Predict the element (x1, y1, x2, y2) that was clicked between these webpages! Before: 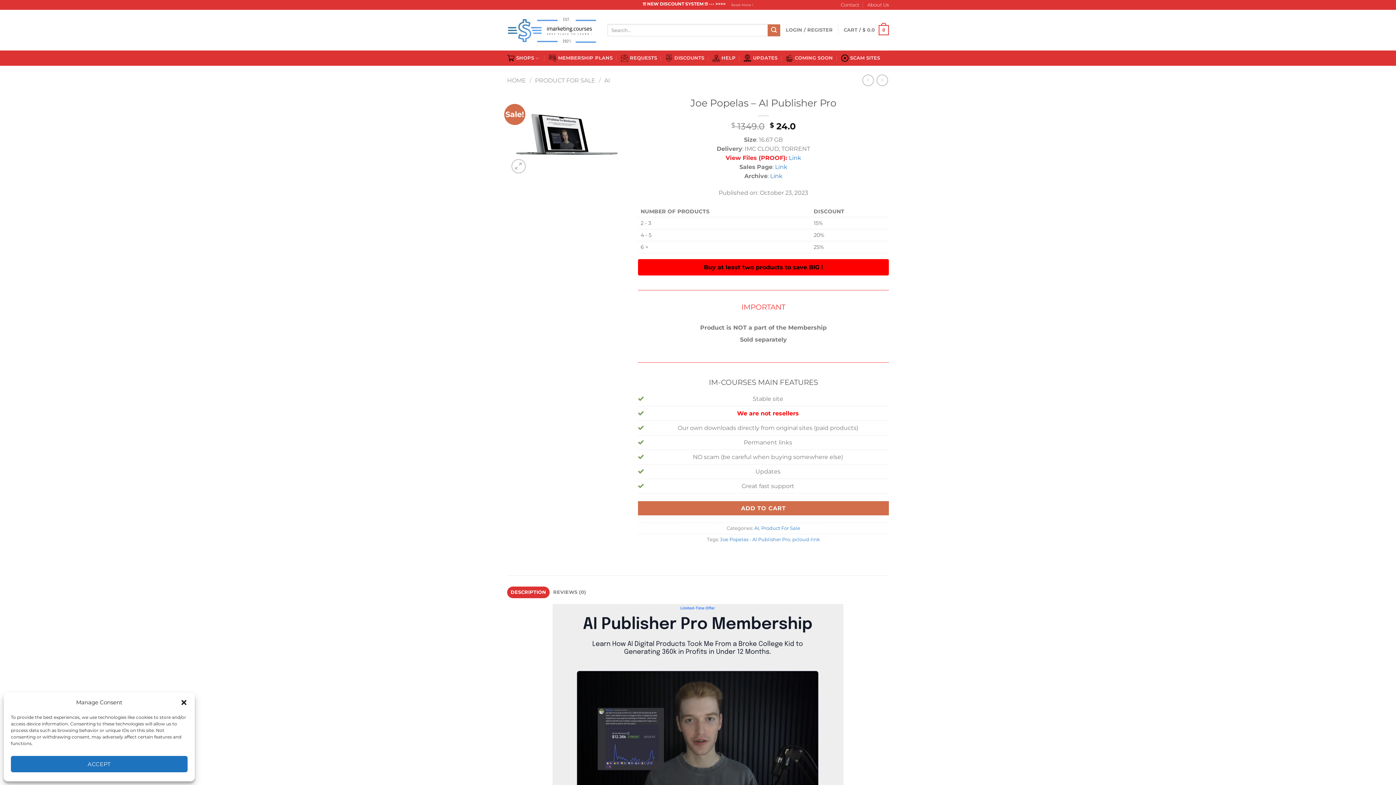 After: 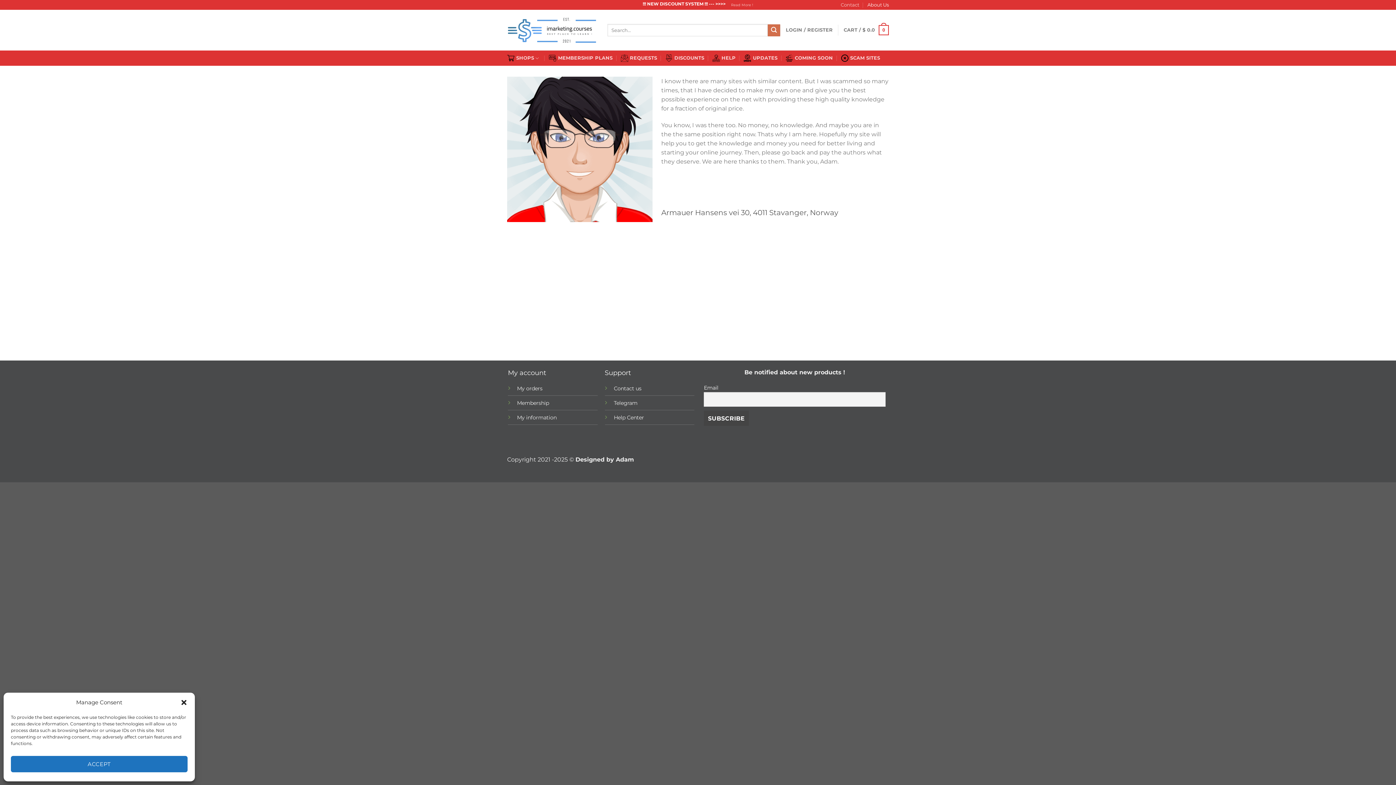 Action: label: About Us bbox: (867, 0, 889, 9)